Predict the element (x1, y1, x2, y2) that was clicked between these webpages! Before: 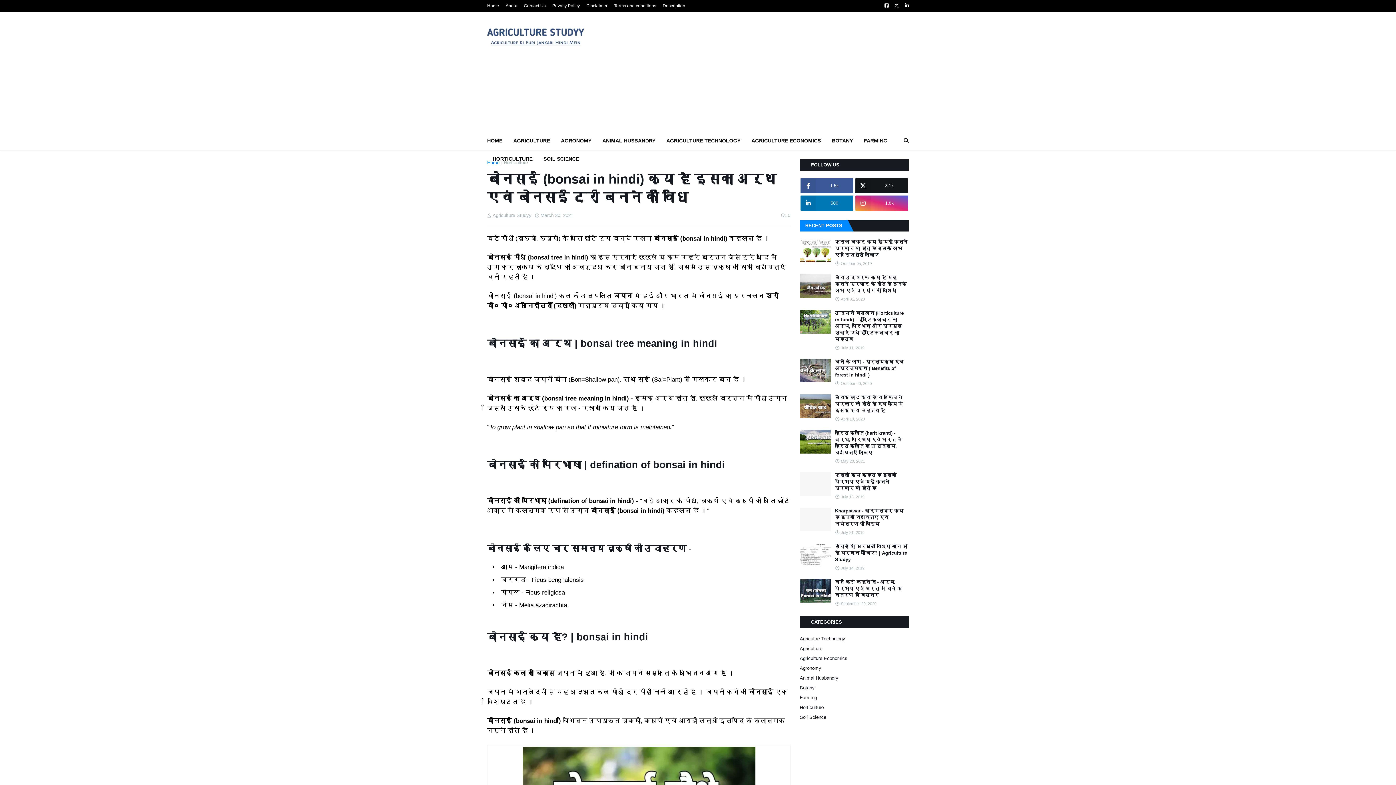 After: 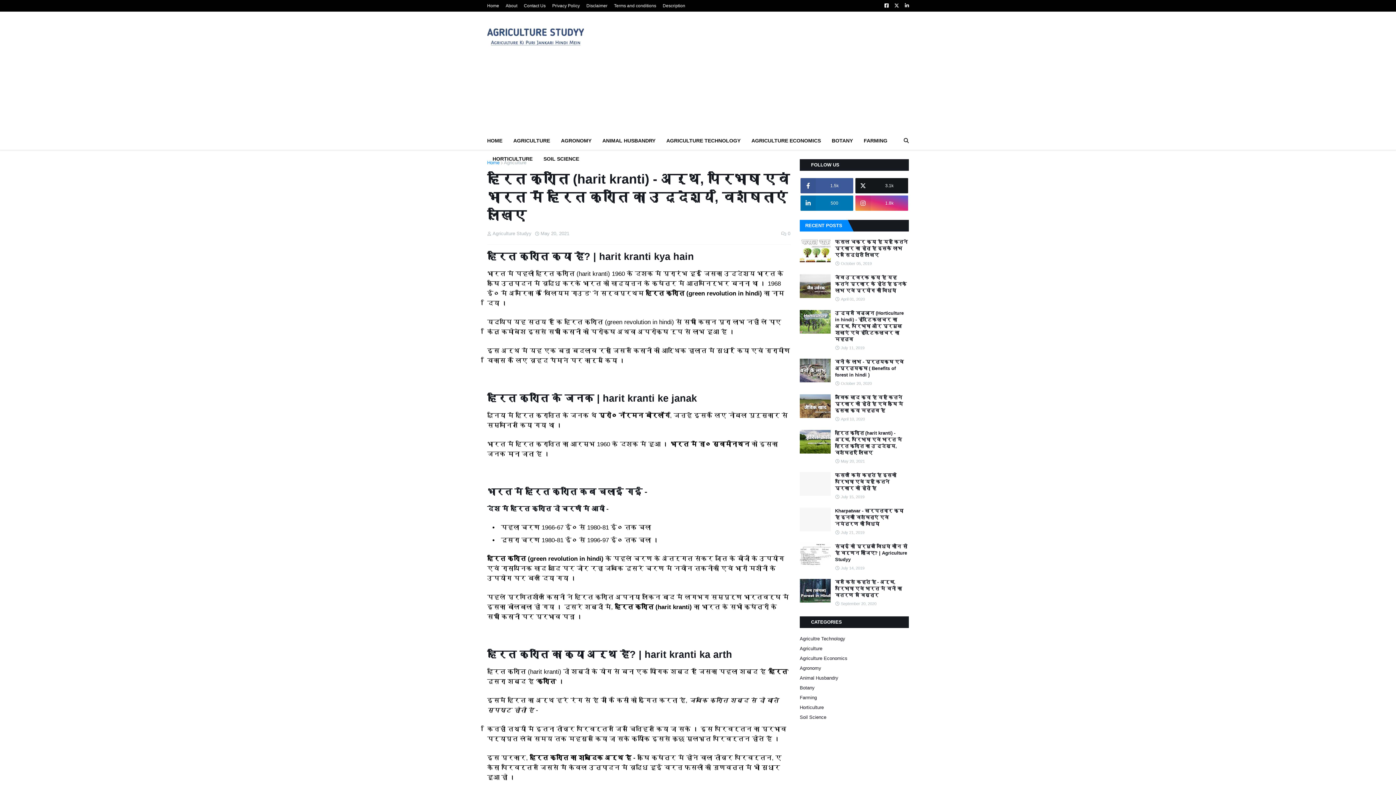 Action: bbox: (800, 430, 830, 453)